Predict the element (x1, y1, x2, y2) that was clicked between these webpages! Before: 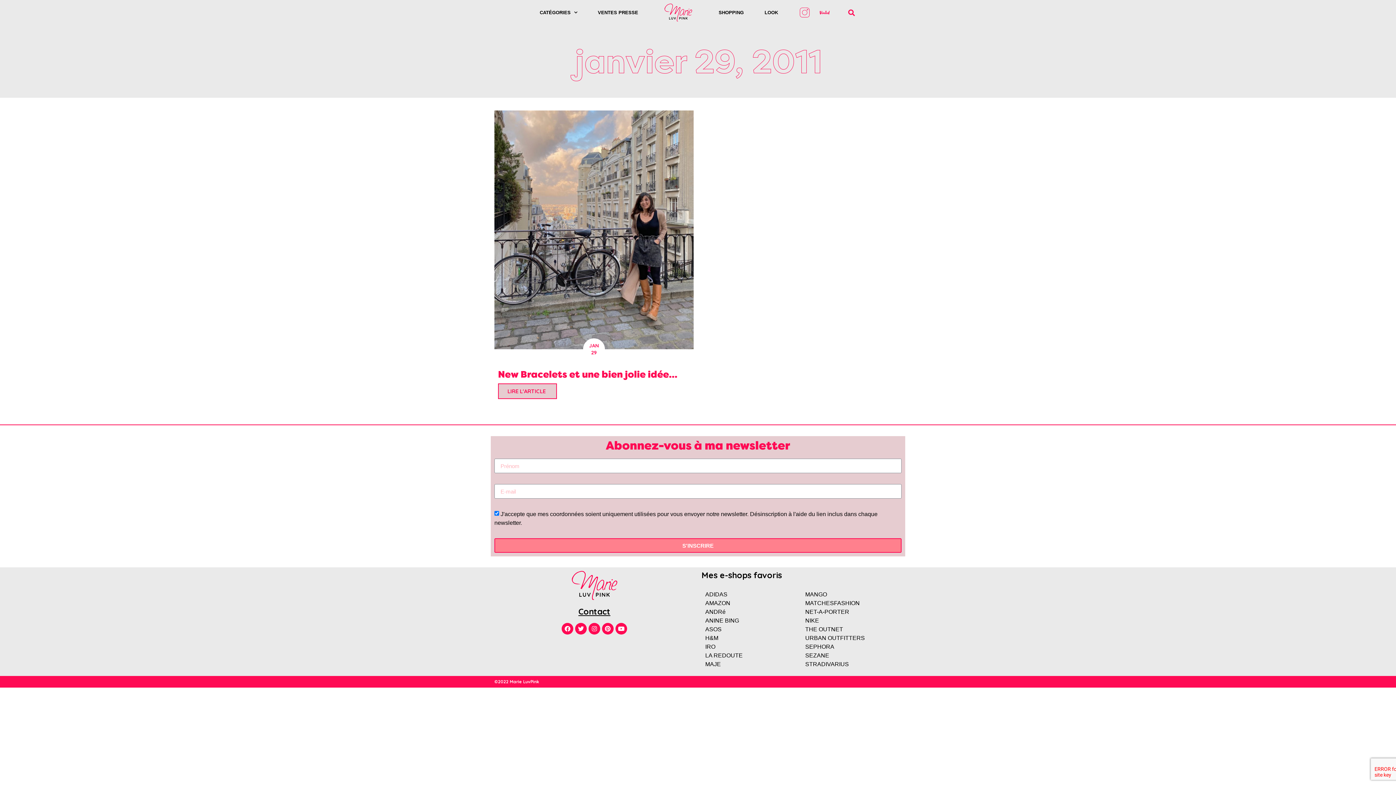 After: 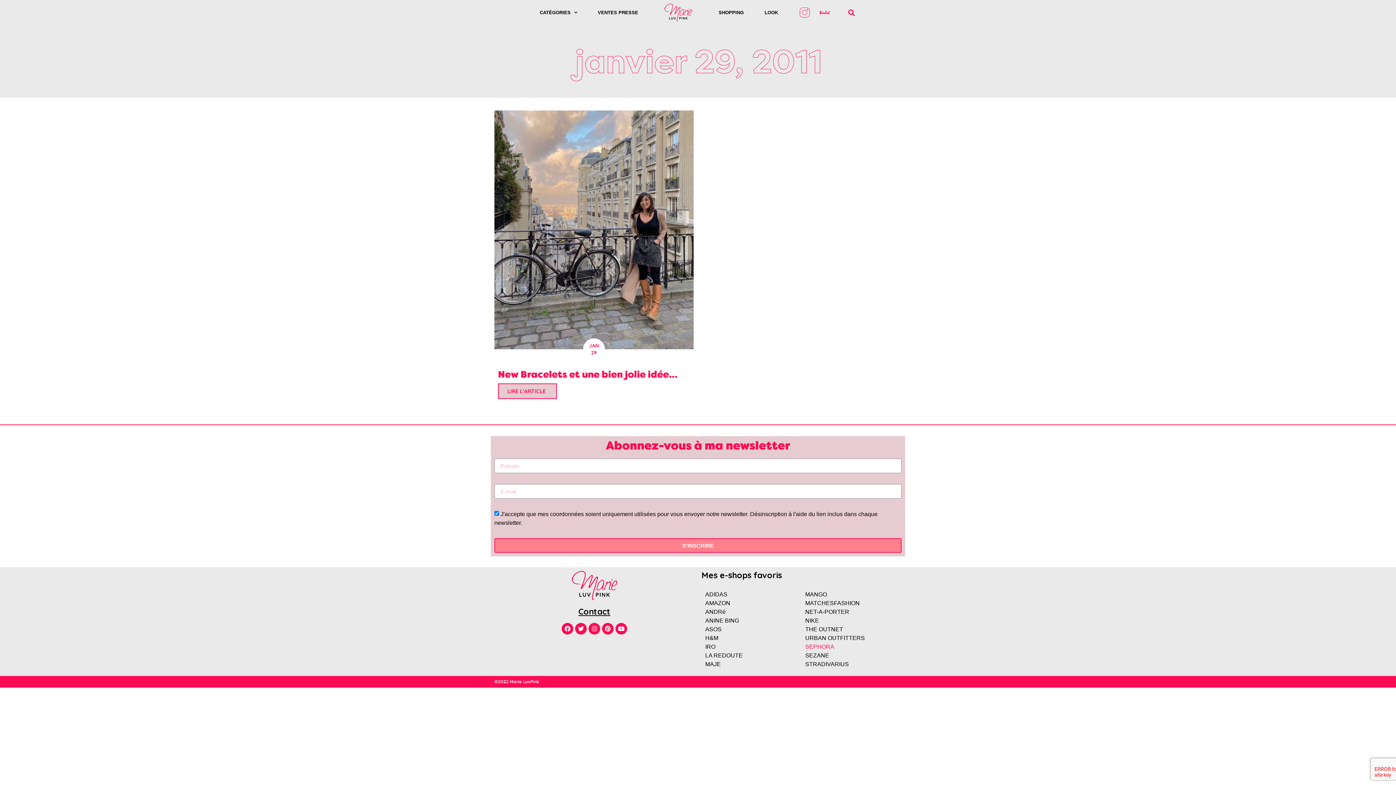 Action: bbox: (805, 642, 898, 651) label: SEPHORA